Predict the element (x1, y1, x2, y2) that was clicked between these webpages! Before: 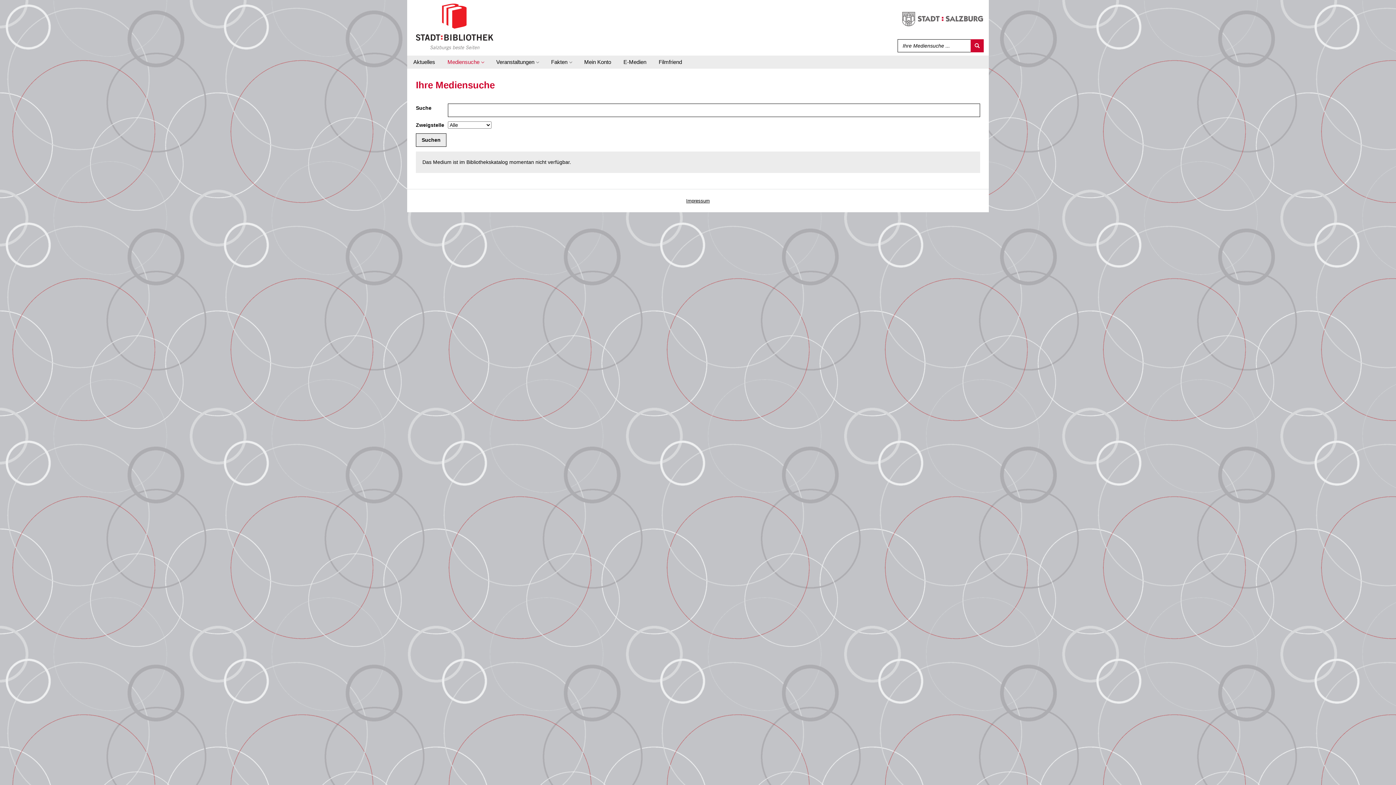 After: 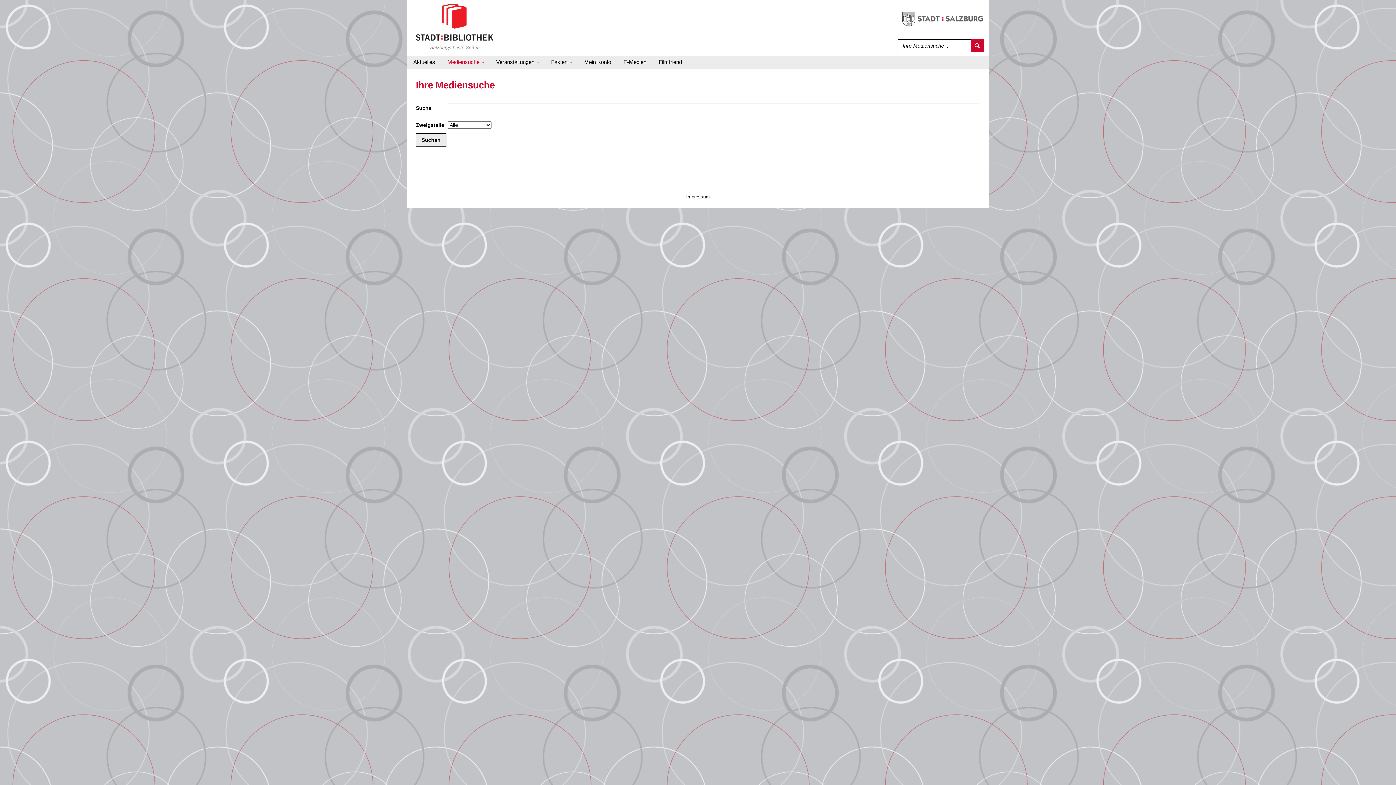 Action: label: Suchen bbox: (970, 39, 984, 52)